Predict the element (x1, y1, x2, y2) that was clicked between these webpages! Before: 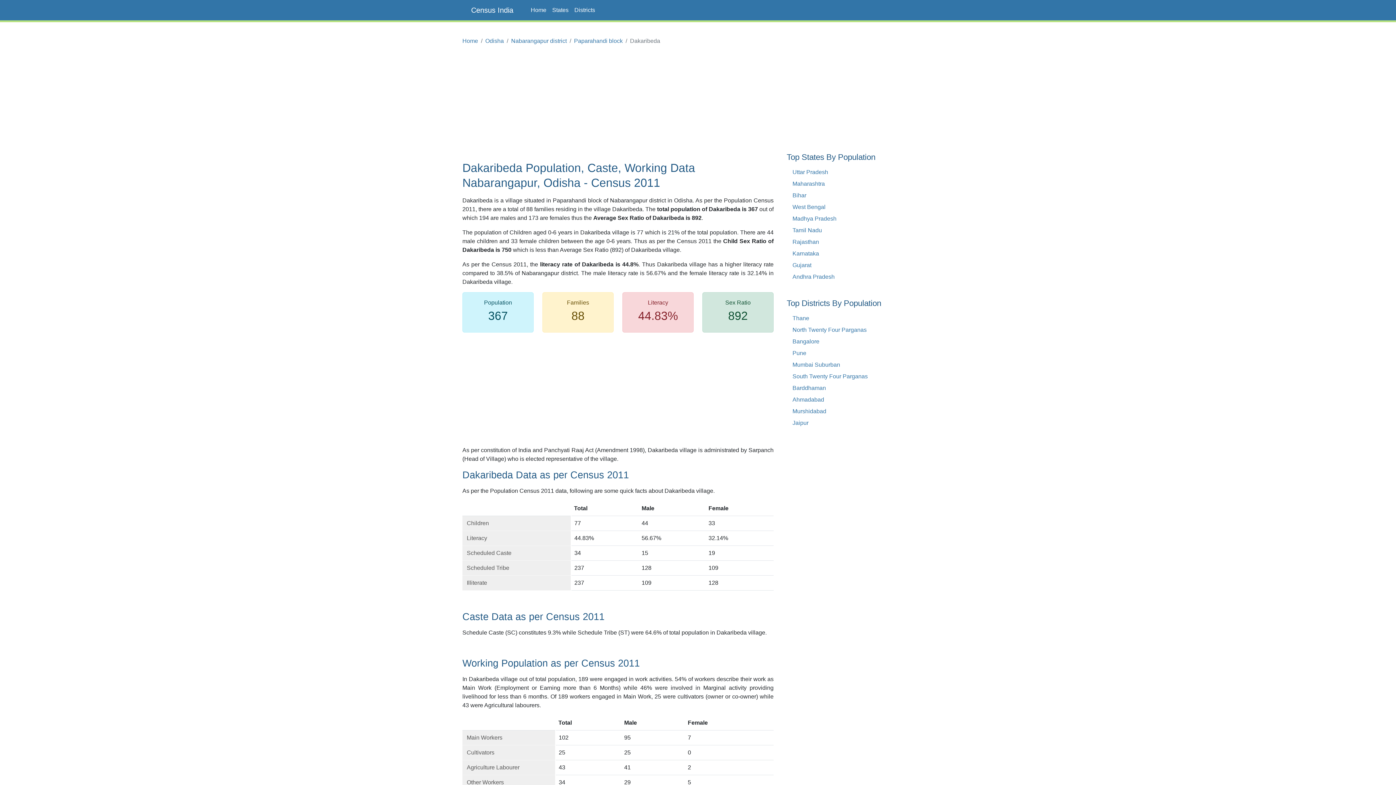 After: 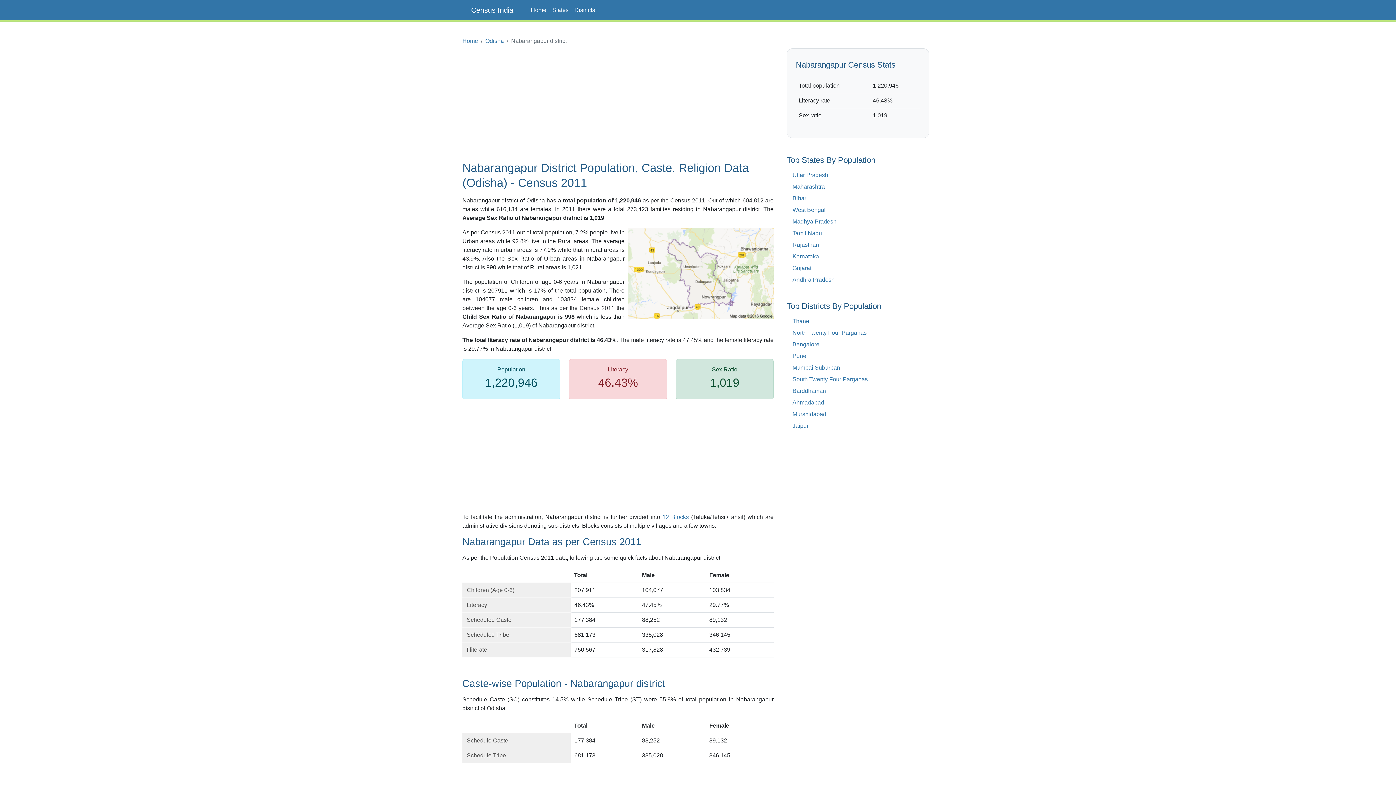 Action: label: Nabarangapur district bbox: (511, 37, 566, 44)